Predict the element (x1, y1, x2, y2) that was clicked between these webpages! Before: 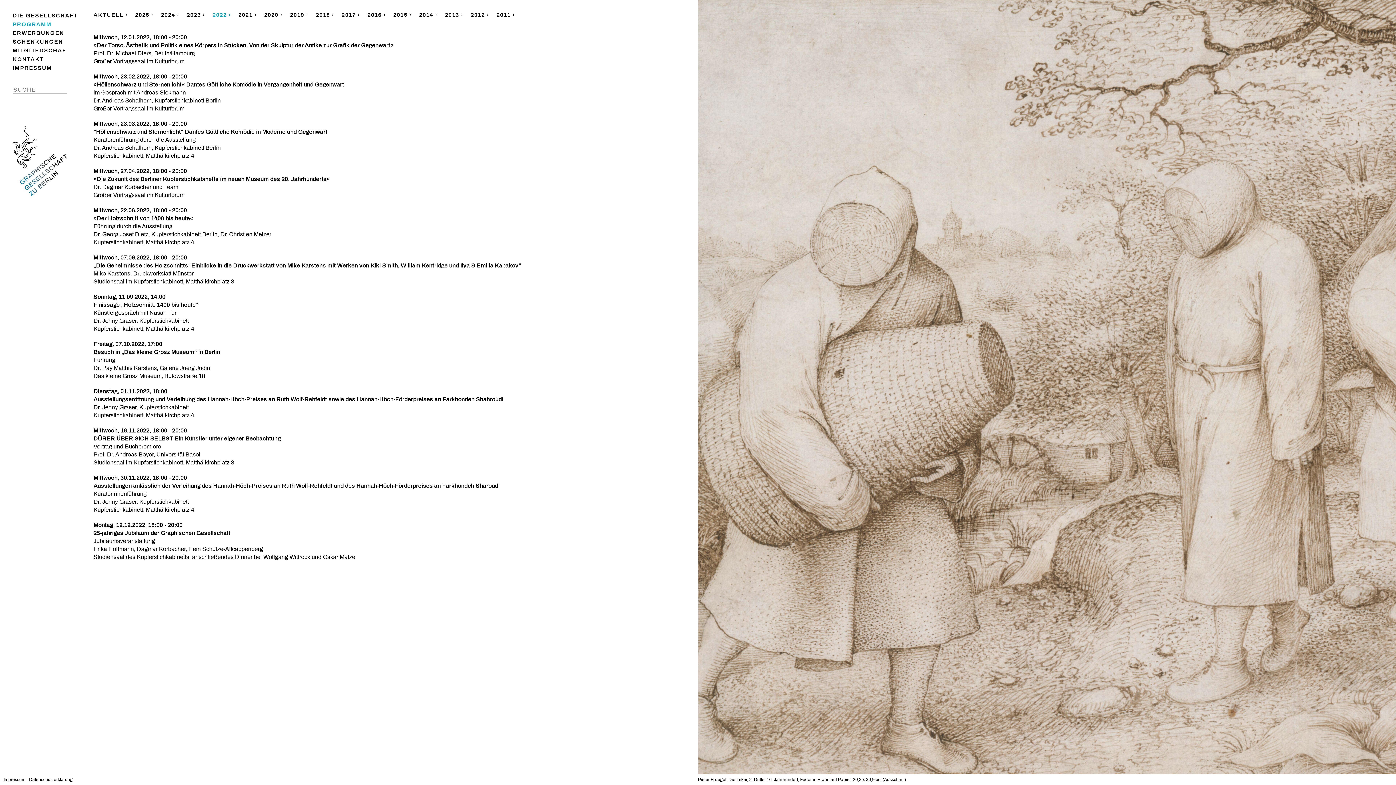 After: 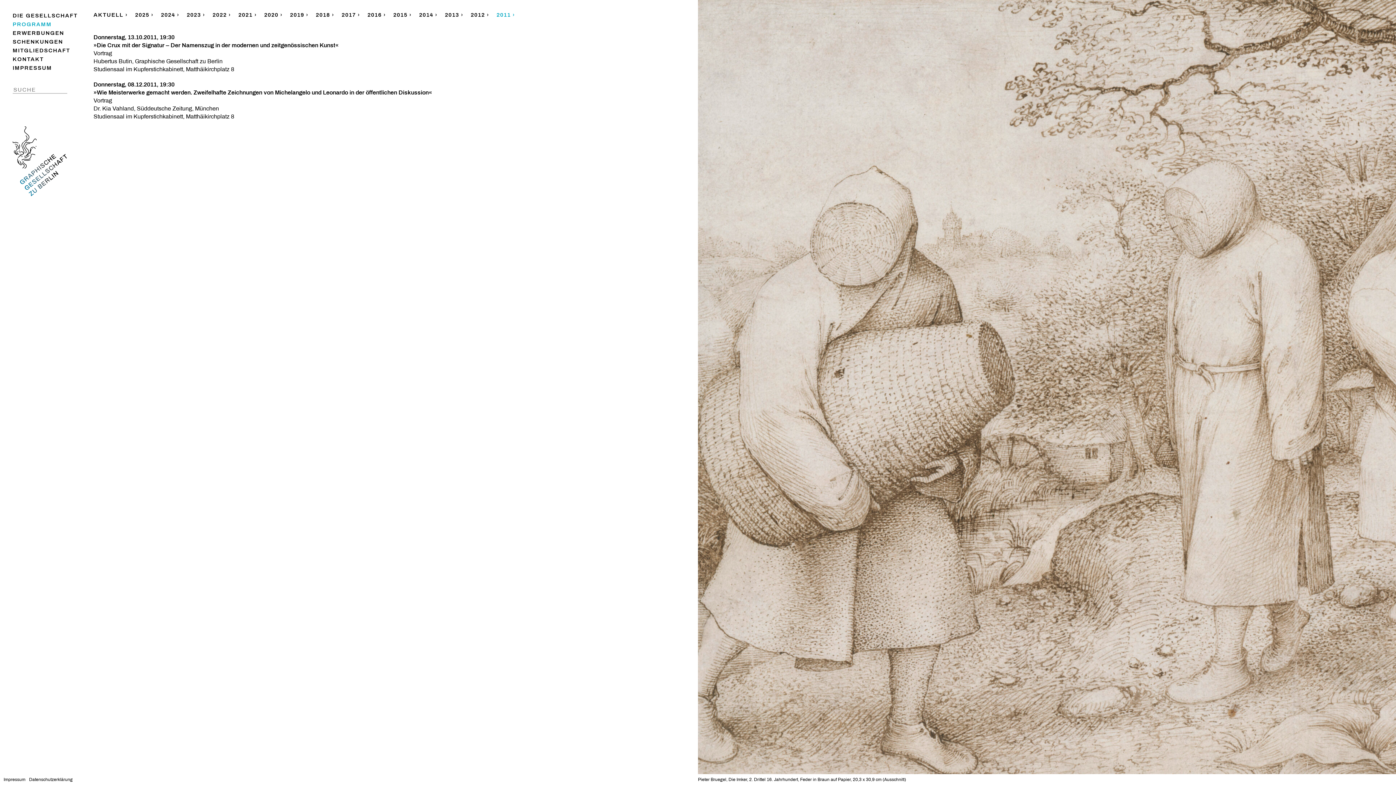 Action: label: 2011 bbox: (496, 12, 515, 17)